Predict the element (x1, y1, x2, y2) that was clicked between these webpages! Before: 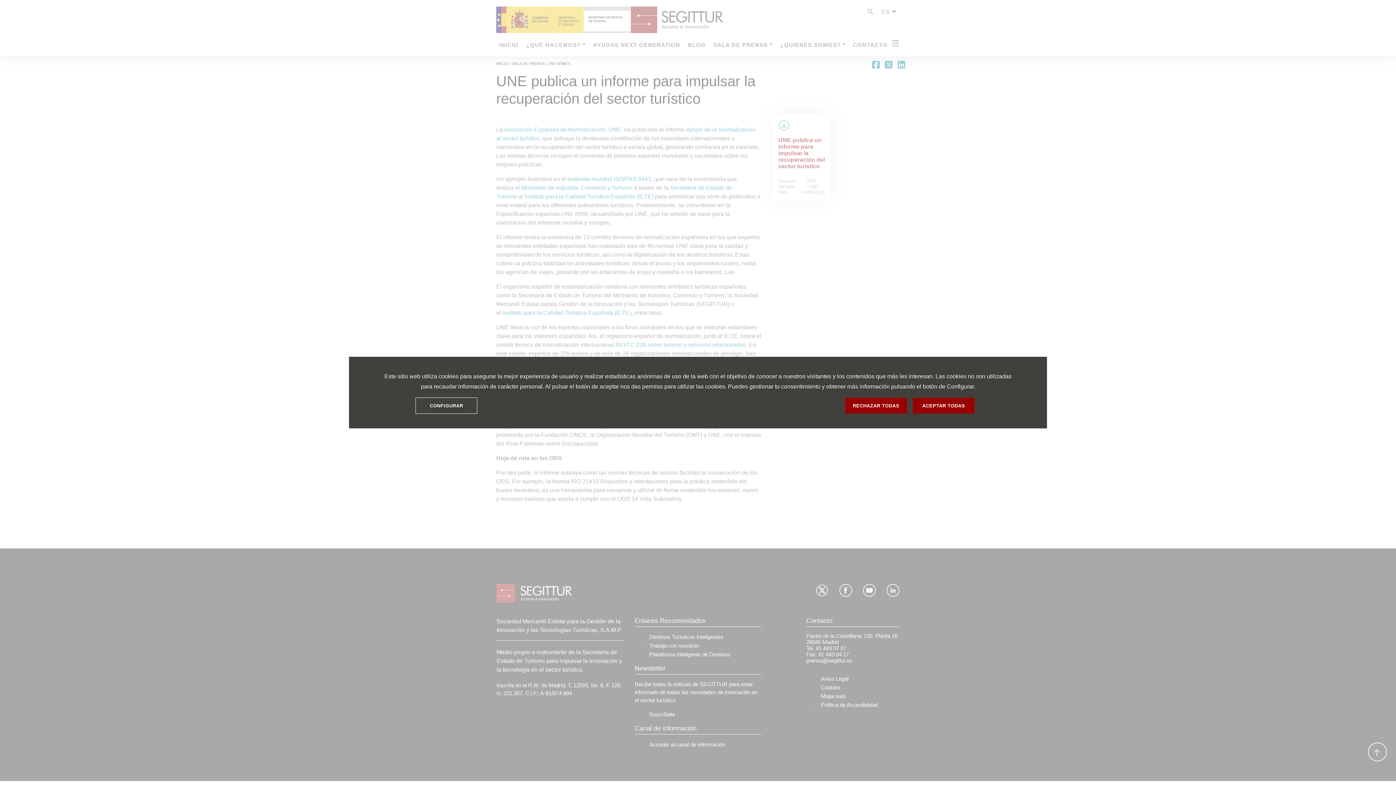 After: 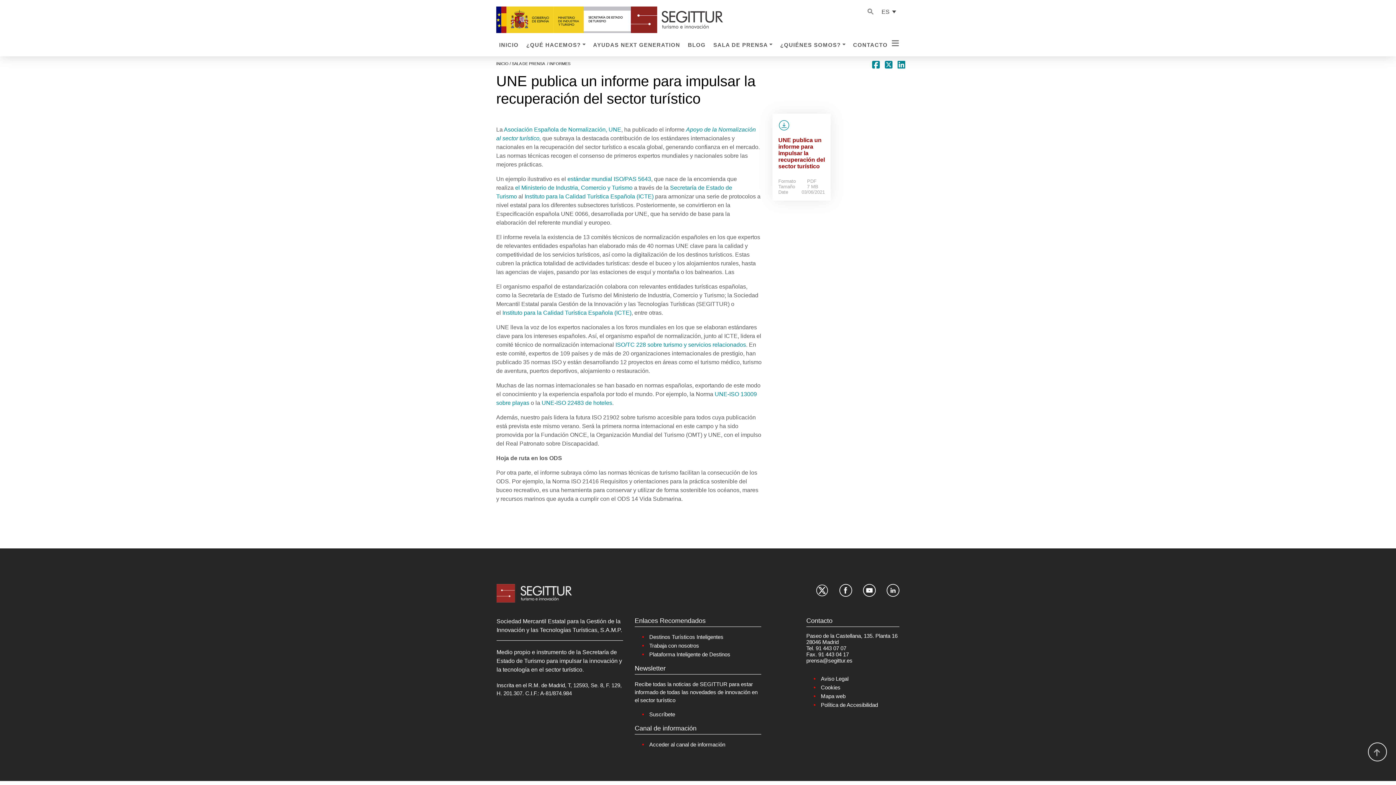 Action: bbox: (845, 398, 907, 413) label: RECHAZAR TODAS